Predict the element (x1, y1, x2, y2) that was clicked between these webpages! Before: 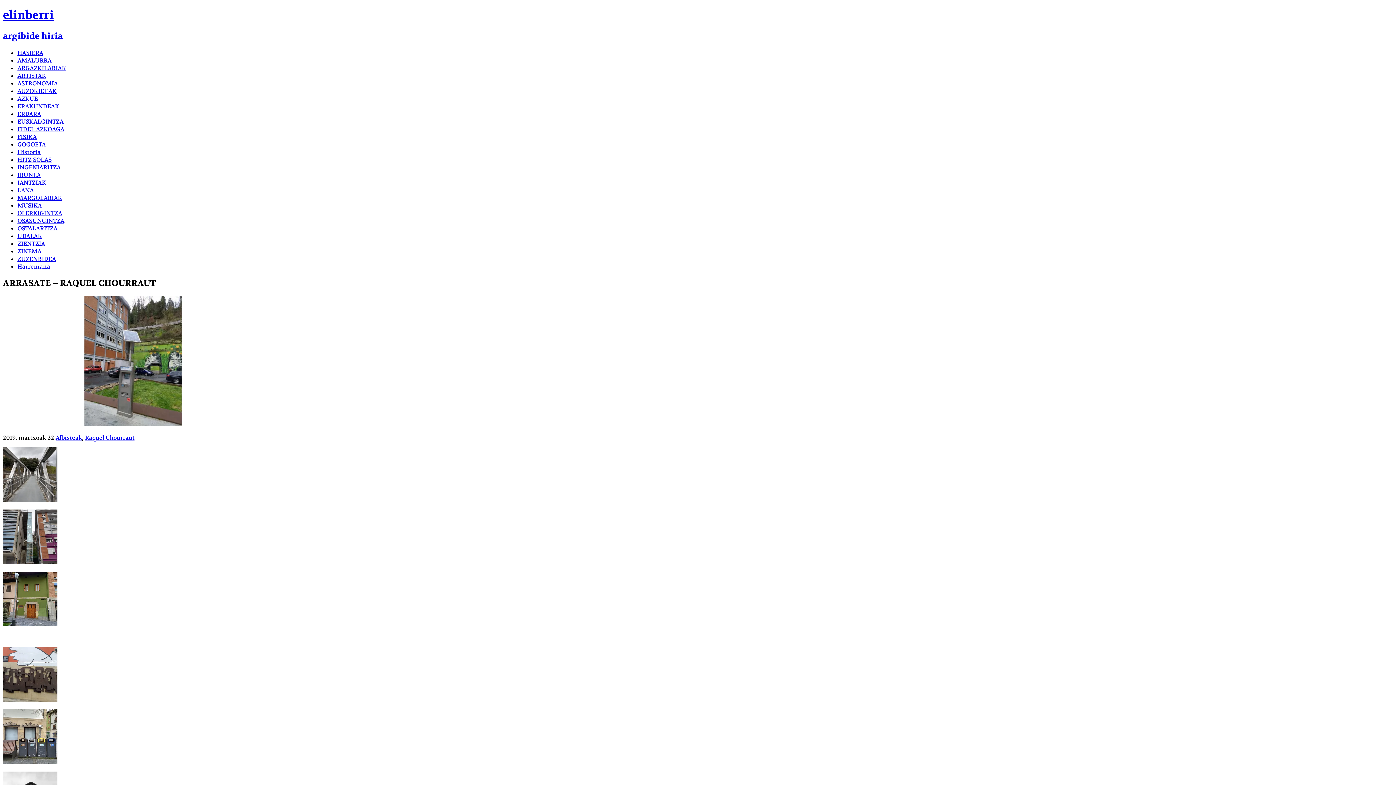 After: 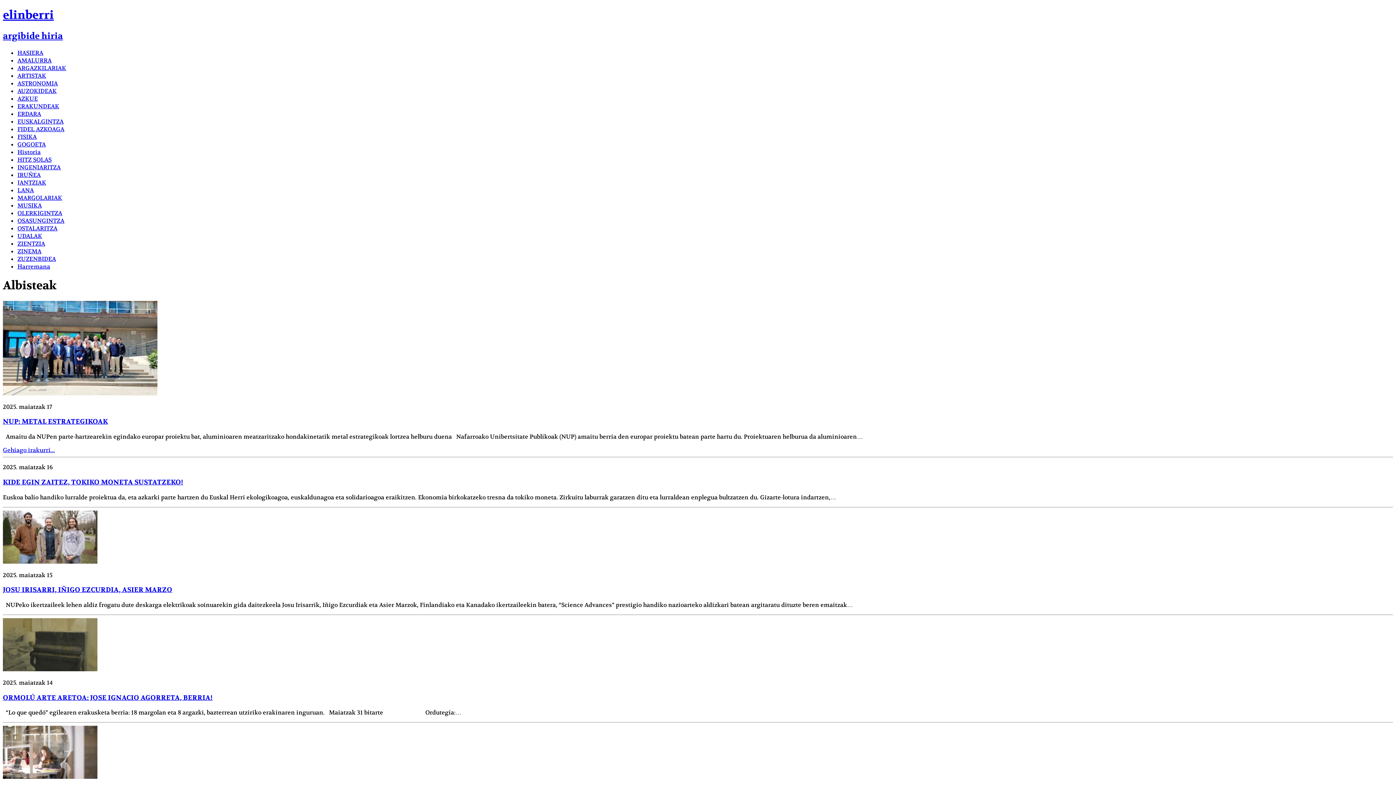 Action: label: Albisteak bbox: (55, 434, 82, 441)